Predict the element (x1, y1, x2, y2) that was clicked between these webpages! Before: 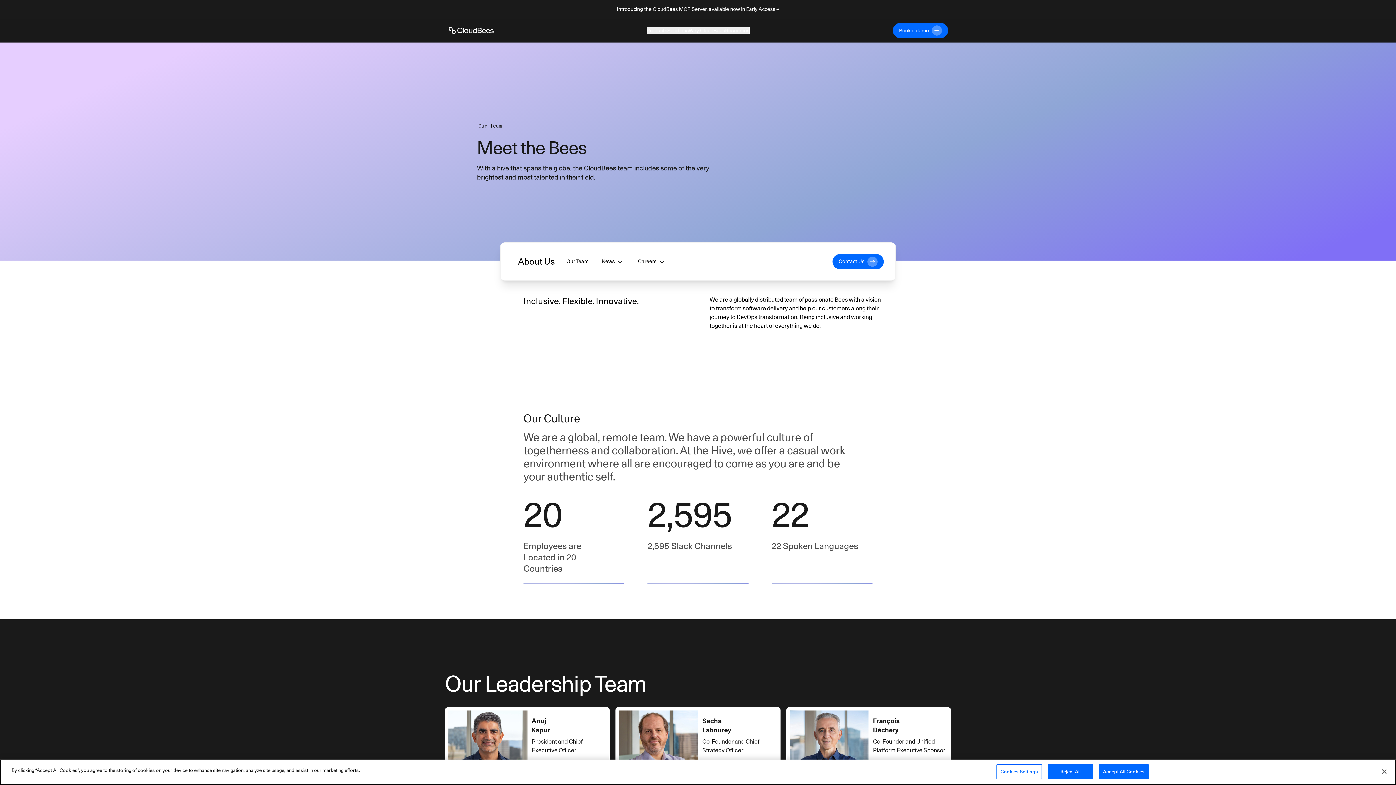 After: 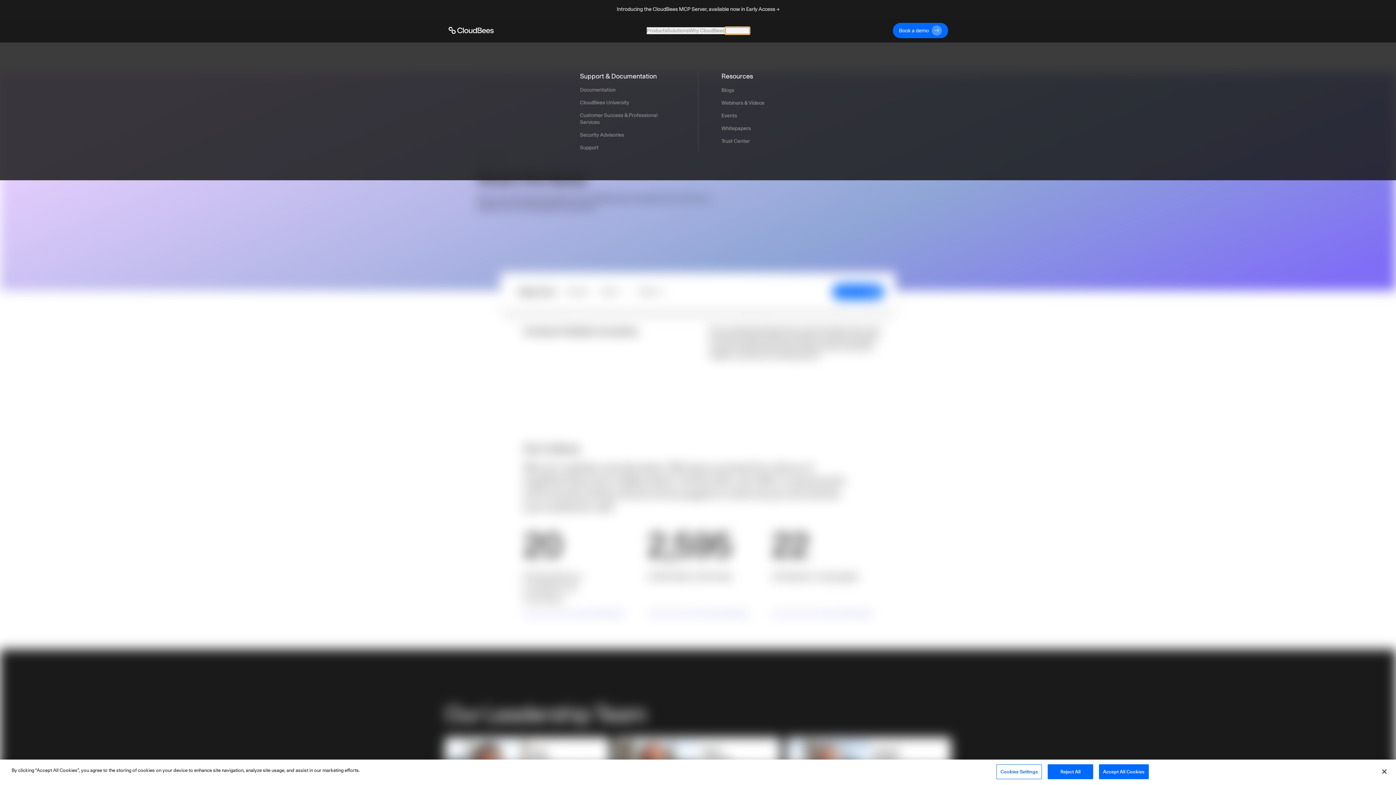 Action: label: Toggle desktop sign in menu group bbox: (725, 27, 749, 34)